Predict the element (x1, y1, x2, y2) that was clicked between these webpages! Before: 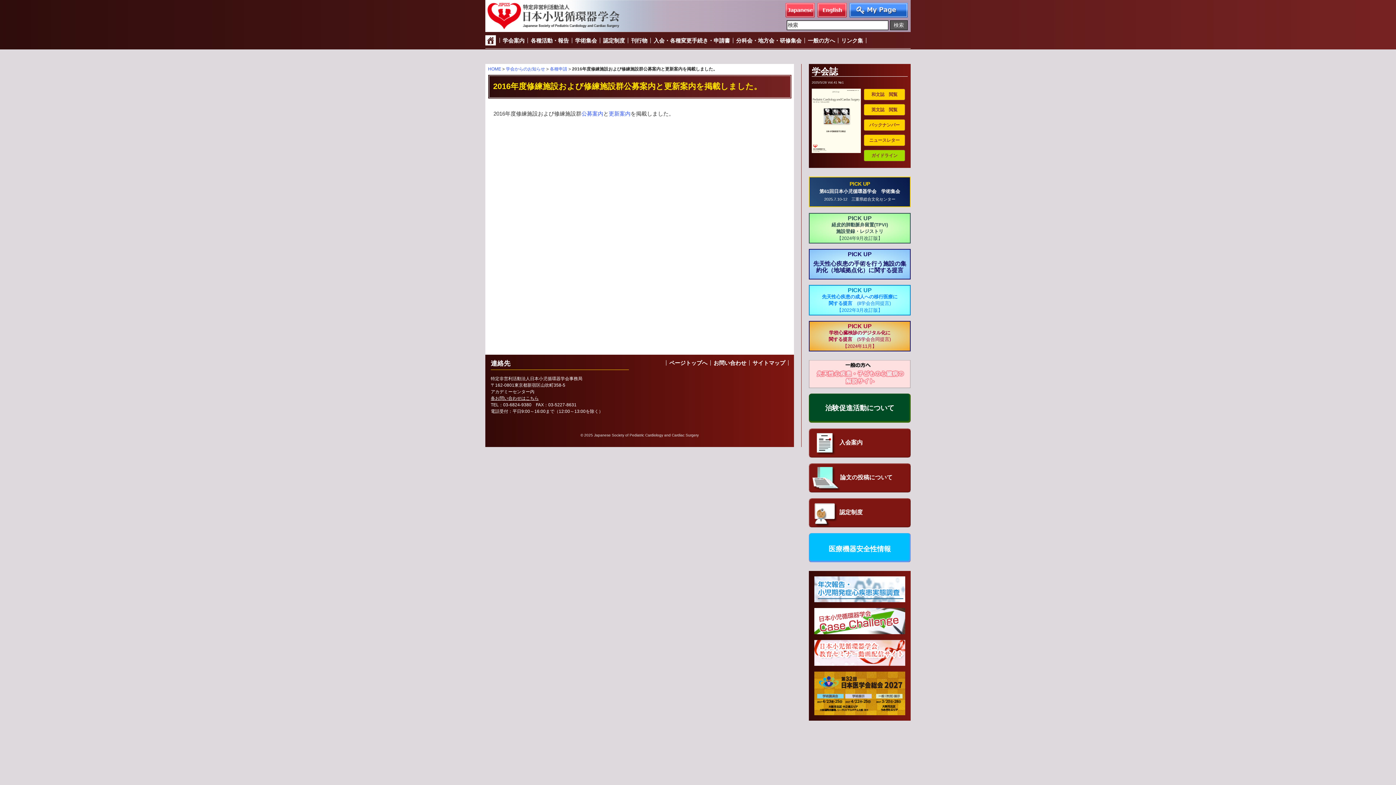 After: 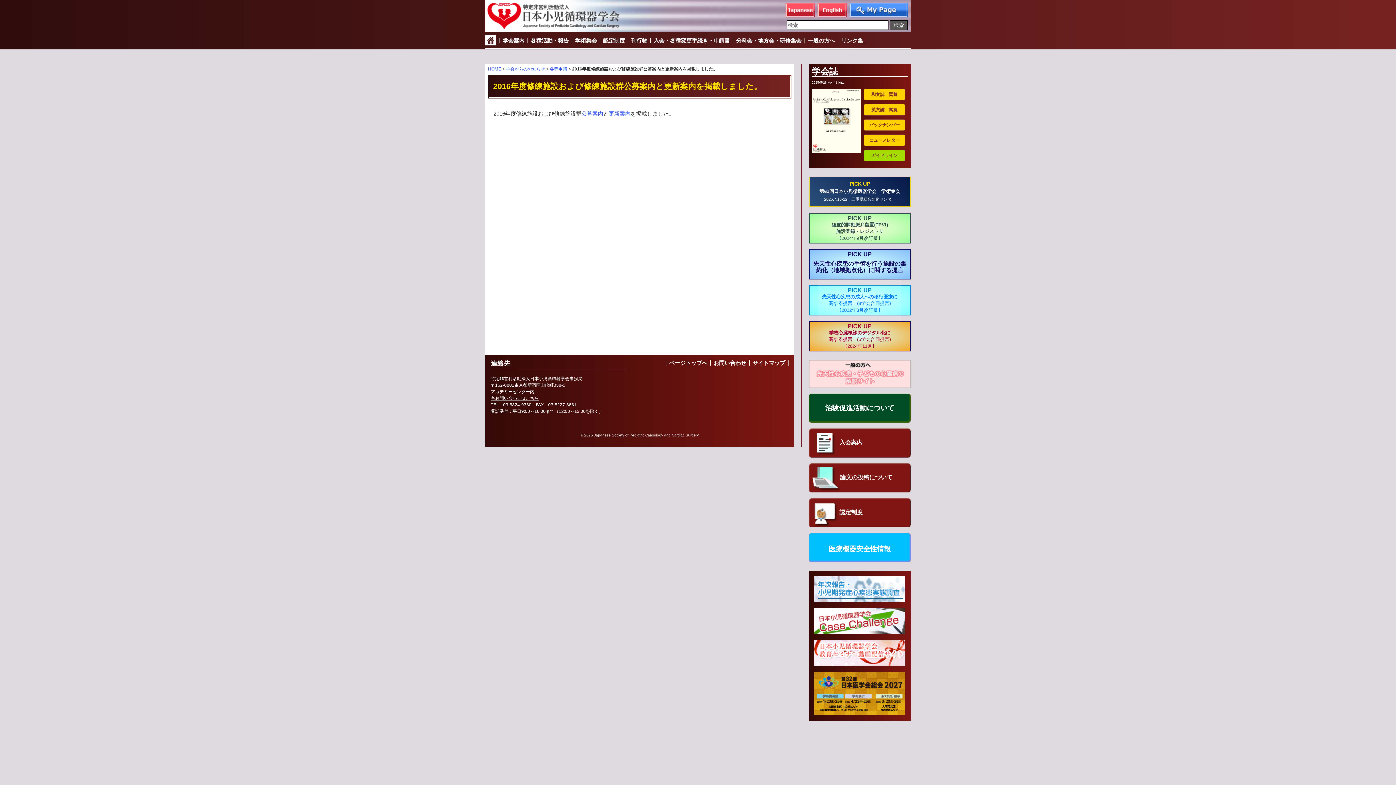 Action: label: PICK UP
先天性心疾患の成人への移行医療に
関する提言　(8学会合同提言)
【2022年3月改訂版】 bbox: (818, 280, 901, 321)